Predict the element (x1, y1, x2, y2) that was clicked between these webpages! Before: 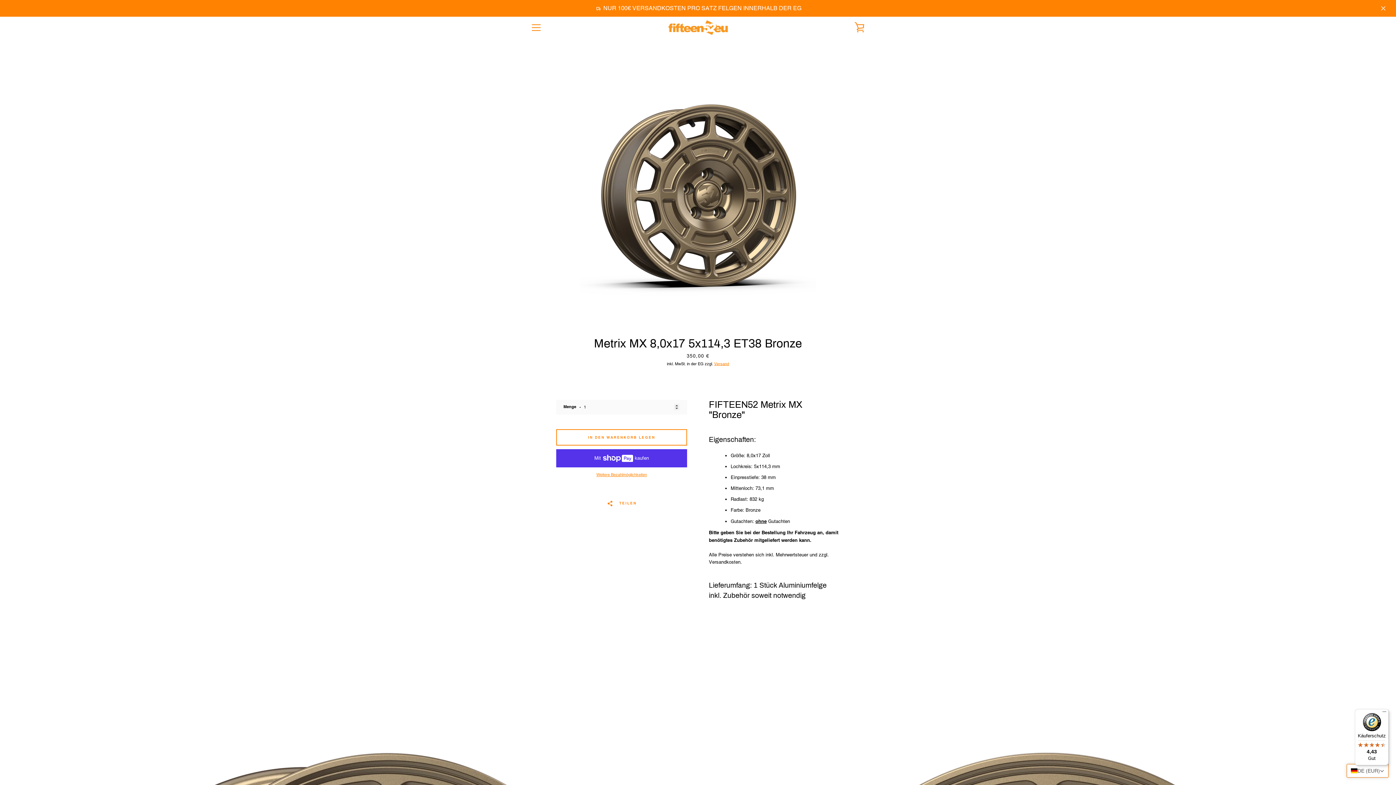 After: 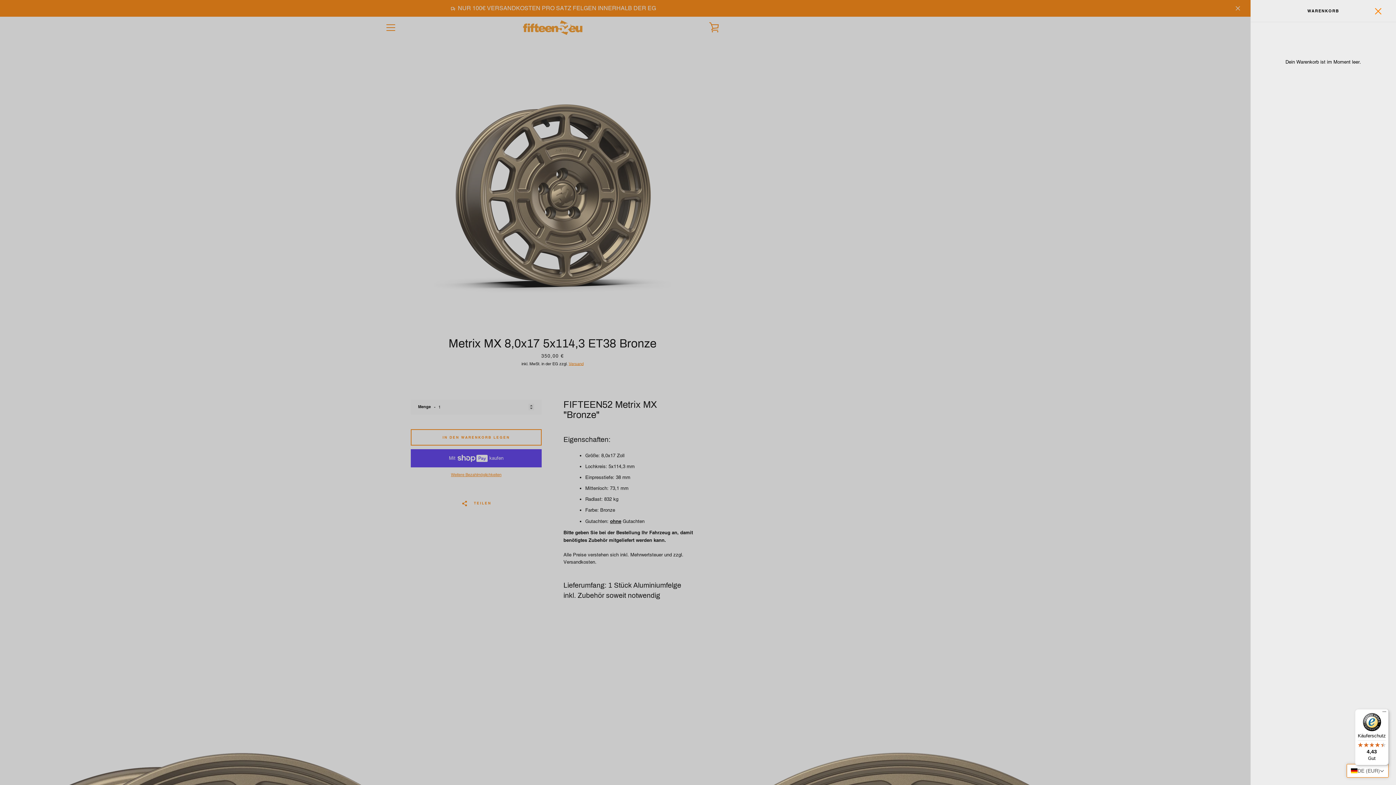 Action: label: WARENKORB EINSEHEN bbox: (850, 18, 869, 36)